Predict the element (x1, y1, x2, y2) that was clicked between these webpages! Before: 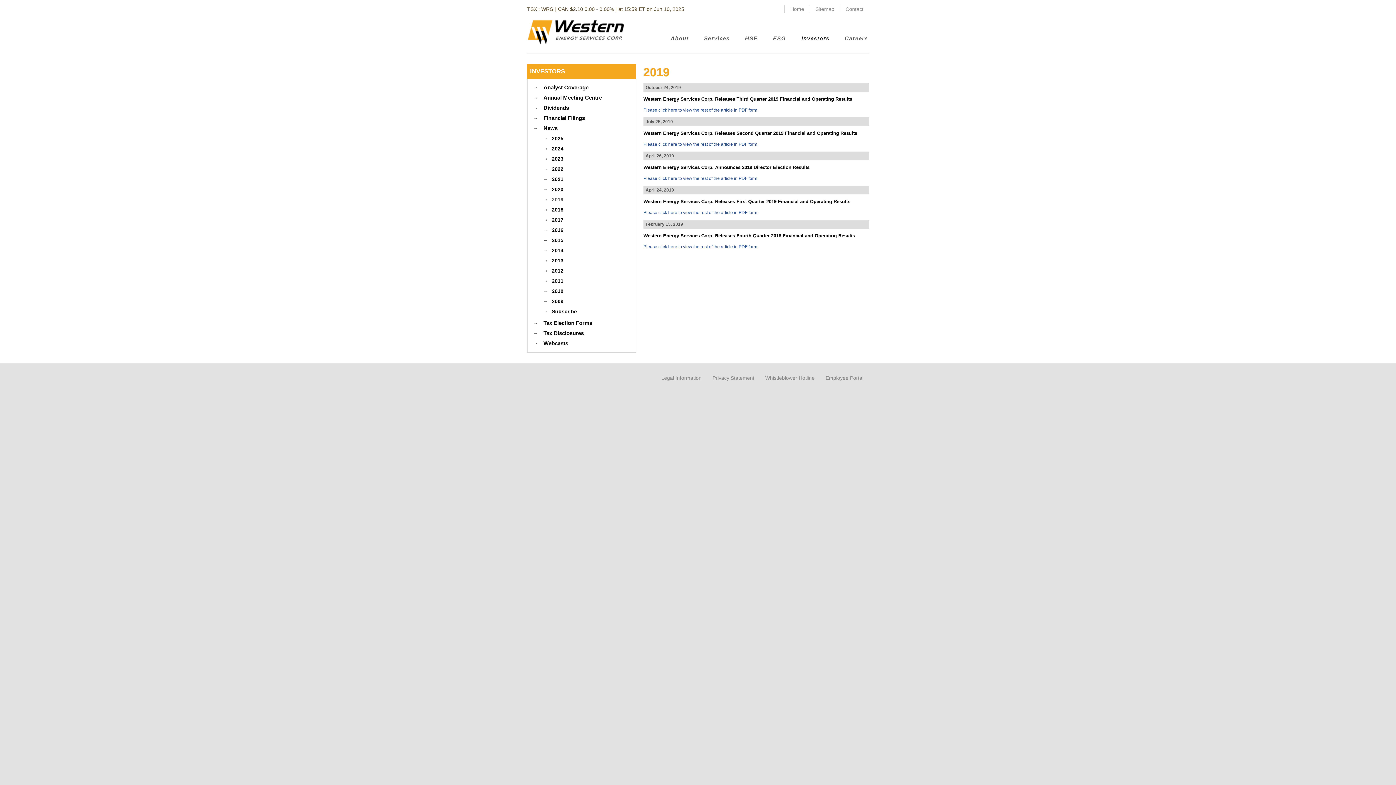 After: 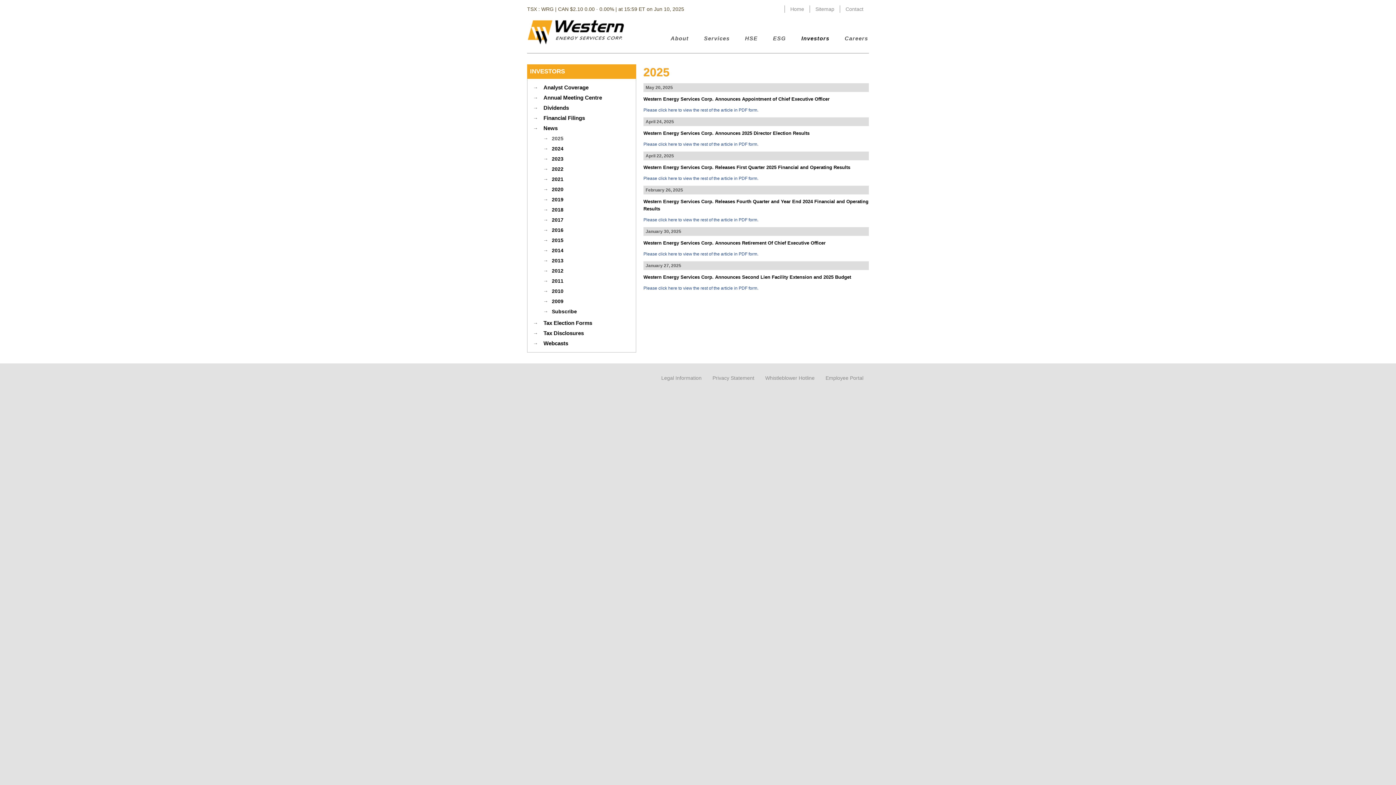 Action: label: News bbox: (543, 125, 563, 131)